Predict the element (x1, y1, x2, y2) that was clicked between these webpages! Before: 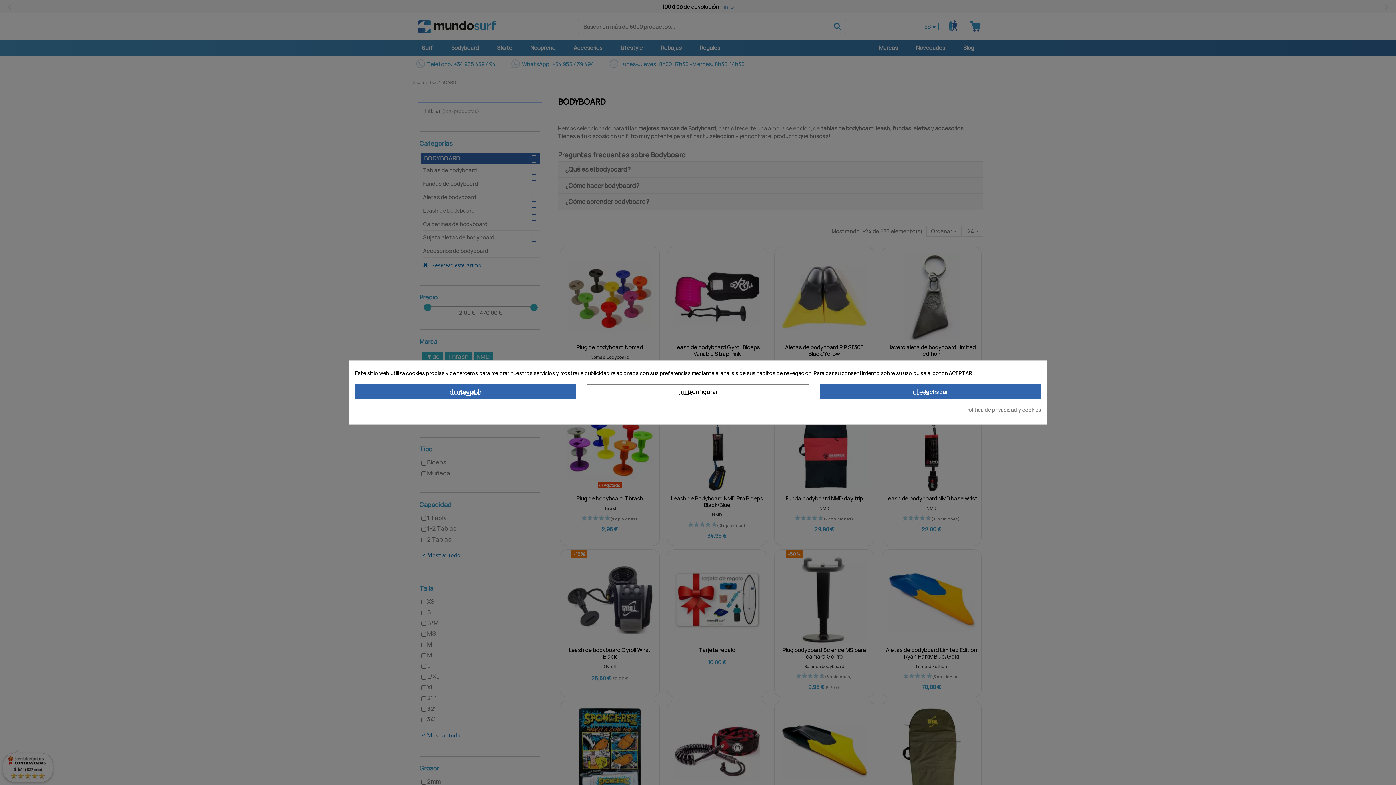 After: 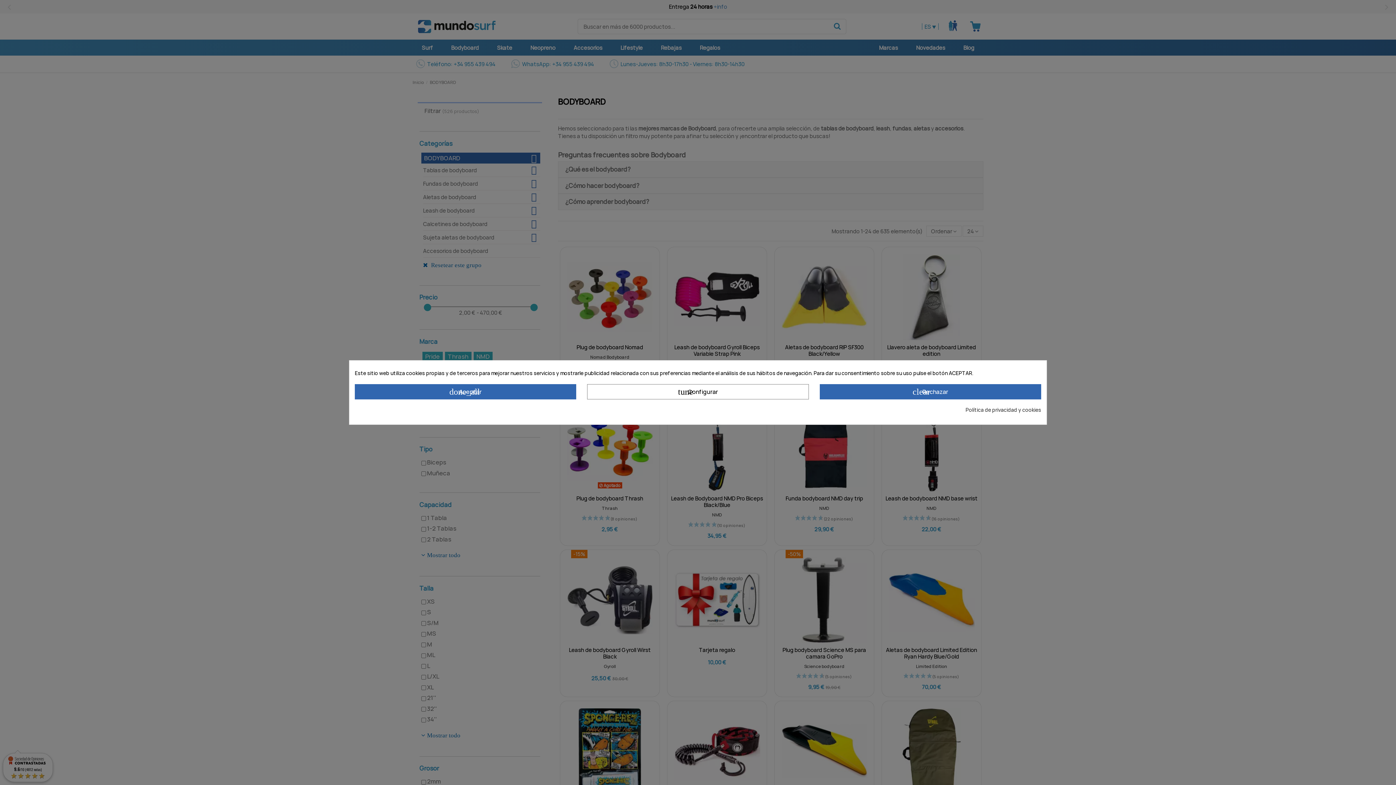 Action: label: Política de privacidad y cookies bbox: (965, 406, 1041, 413)